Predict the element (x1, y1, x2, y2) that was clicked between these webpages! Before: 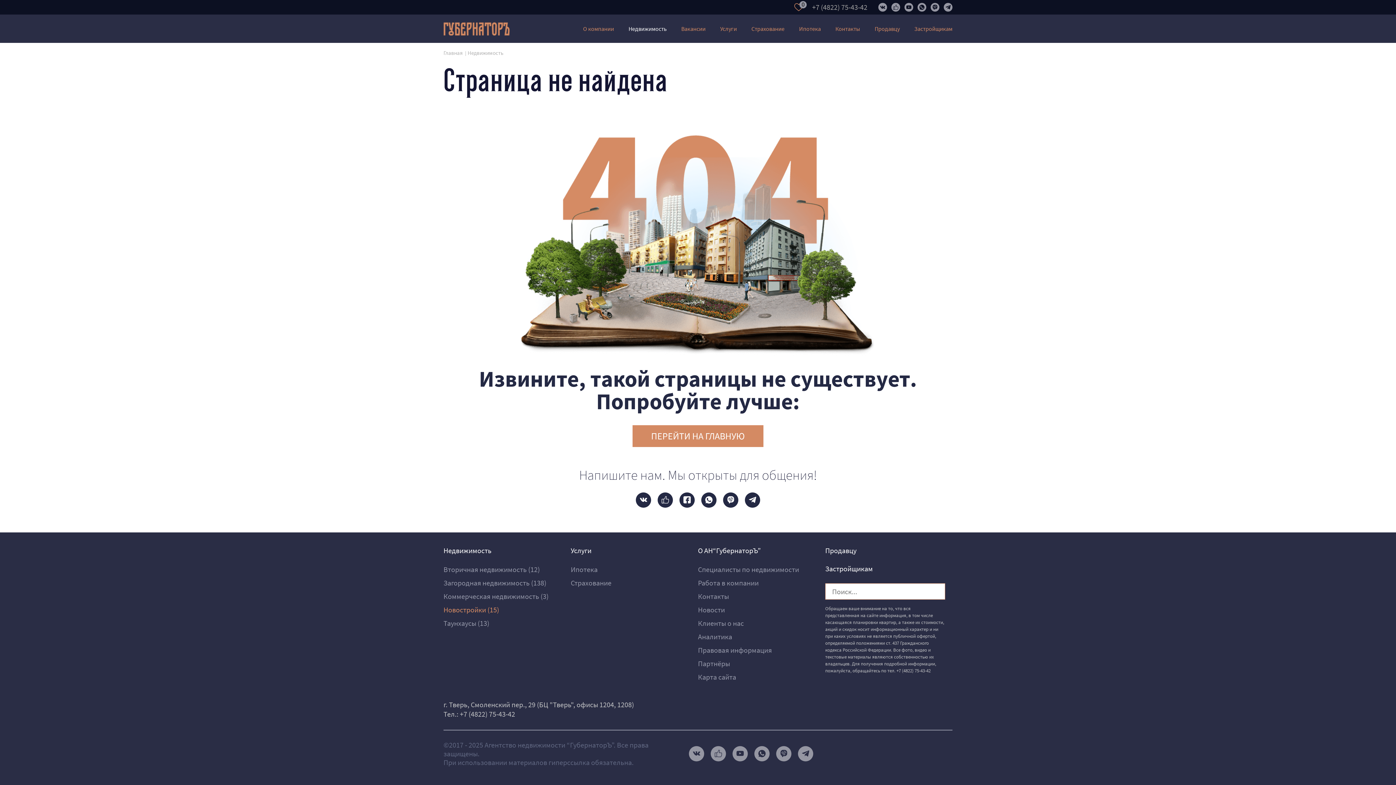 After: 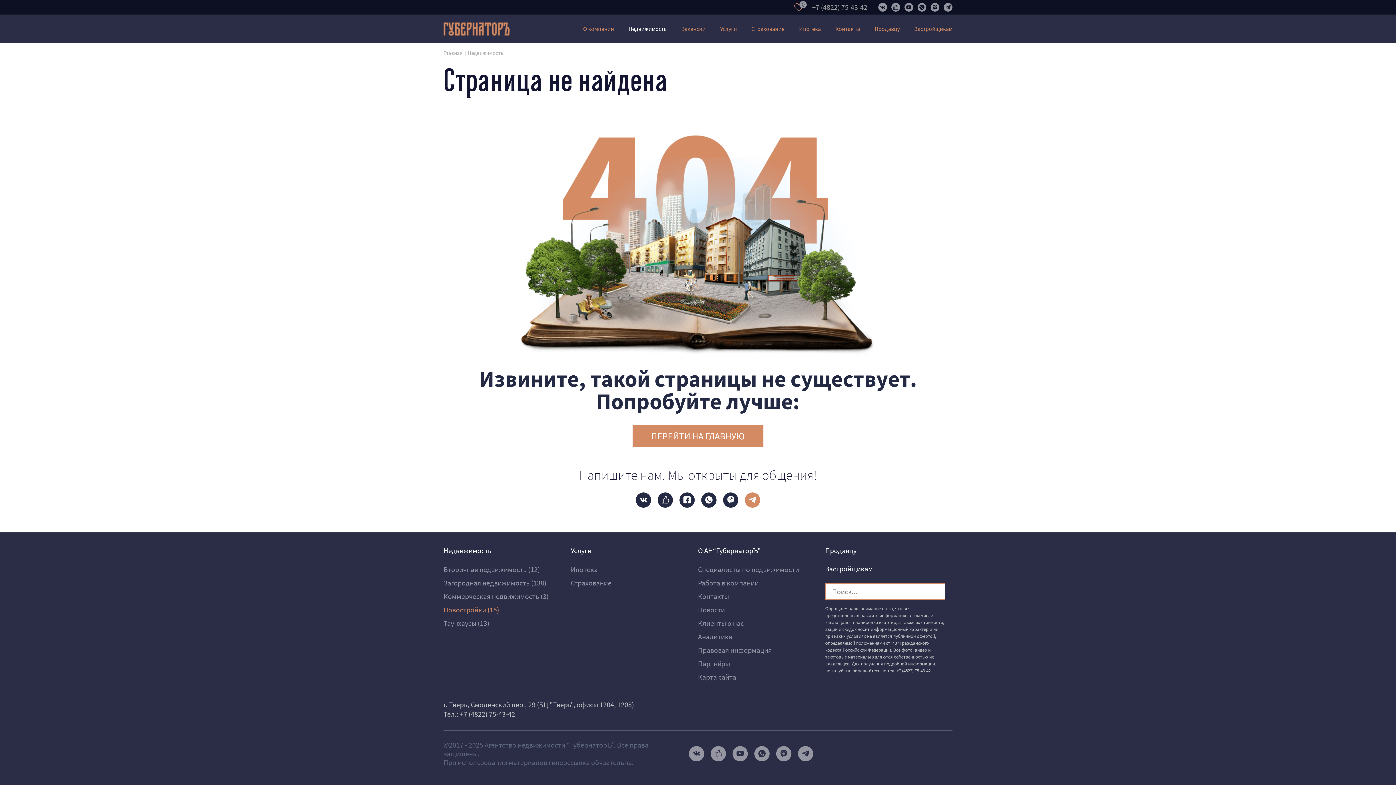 Action: bbox: (745, 492, 760, 507)